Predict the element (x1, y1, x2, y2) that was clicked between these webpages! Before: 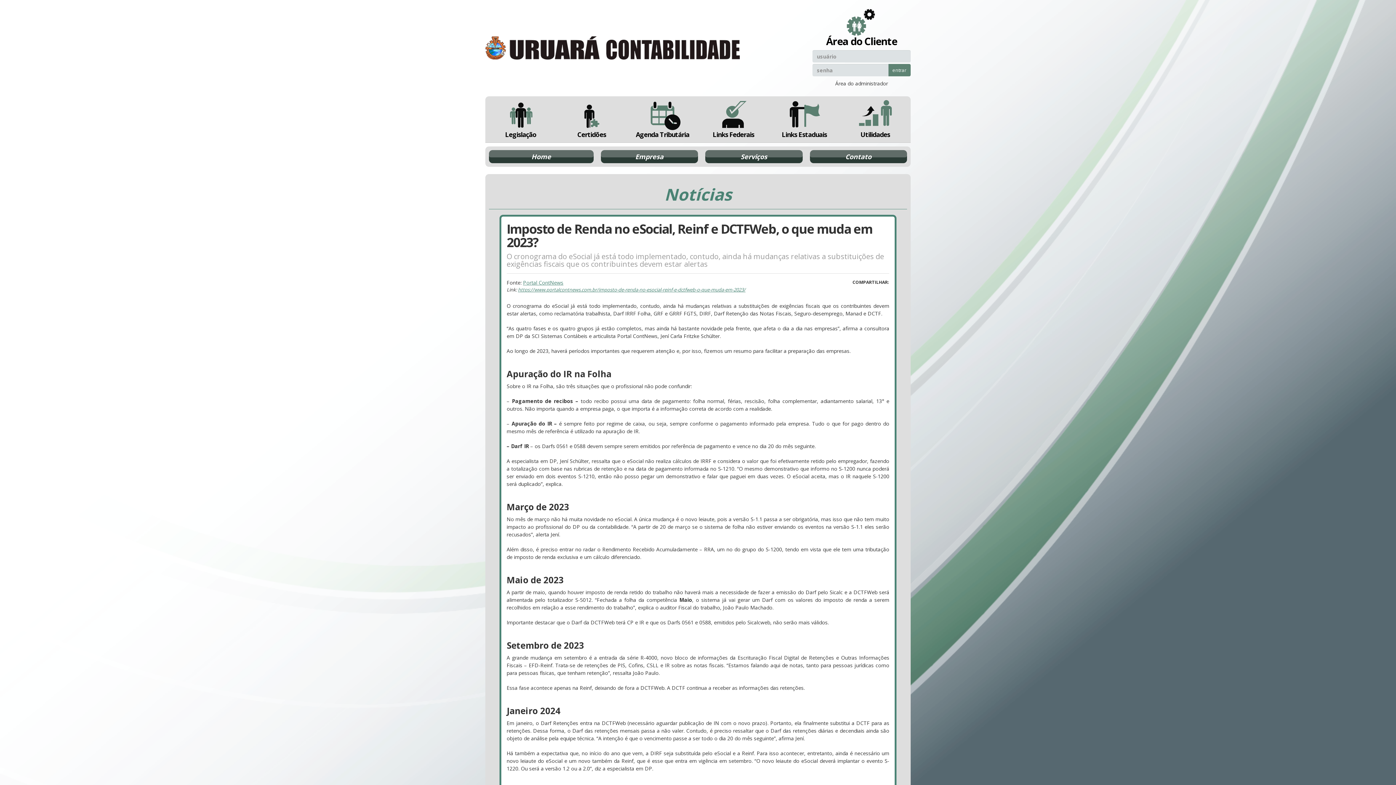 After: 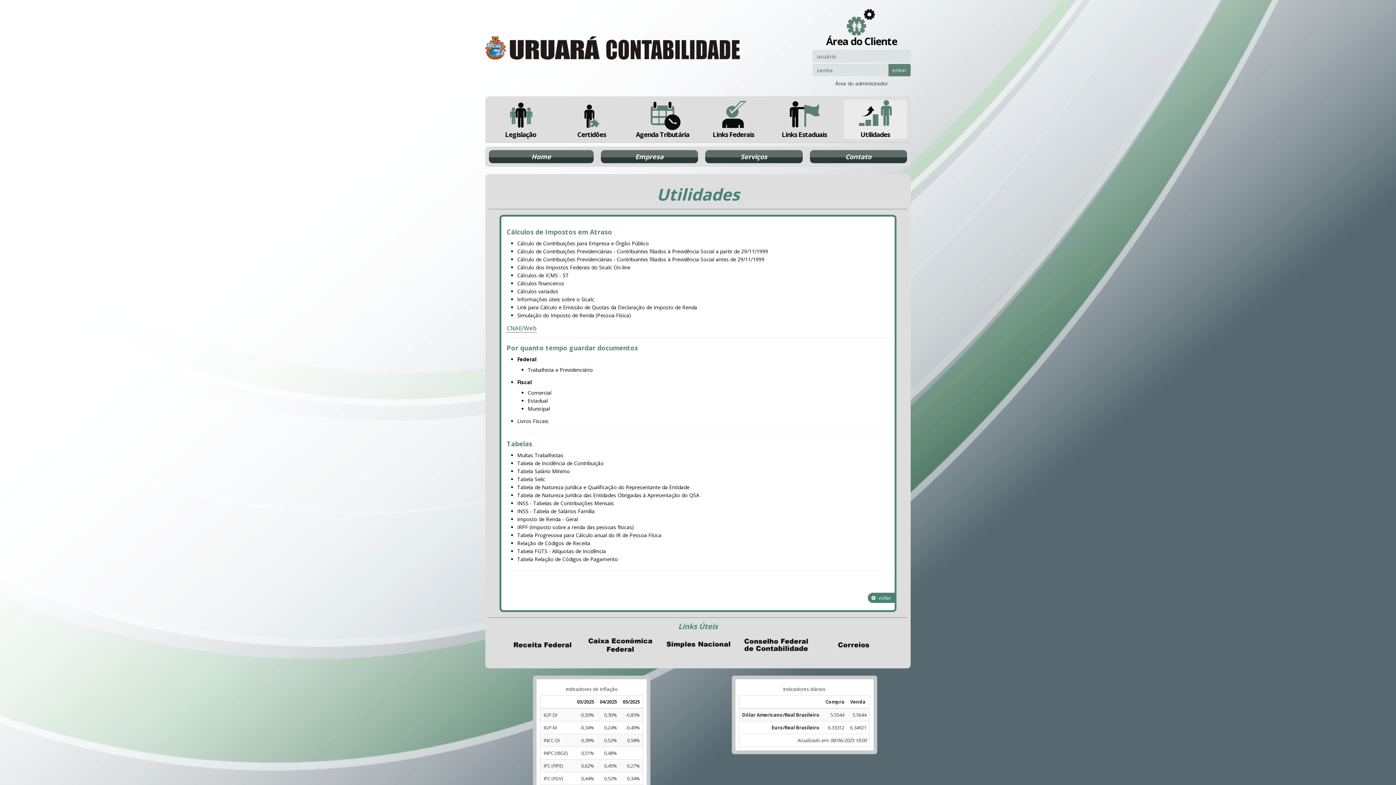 Action: label:  Utilidades bbox: (843, 100, 907, 138)